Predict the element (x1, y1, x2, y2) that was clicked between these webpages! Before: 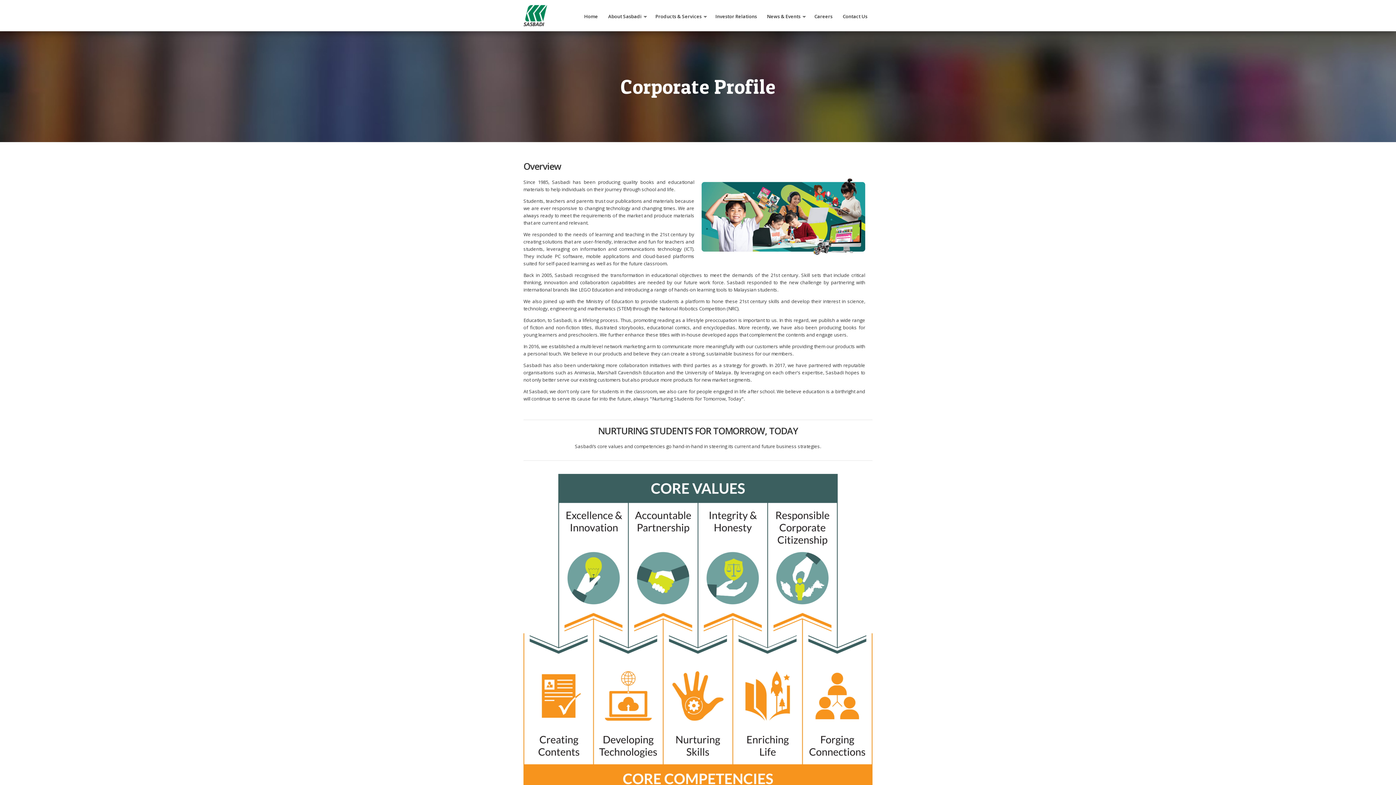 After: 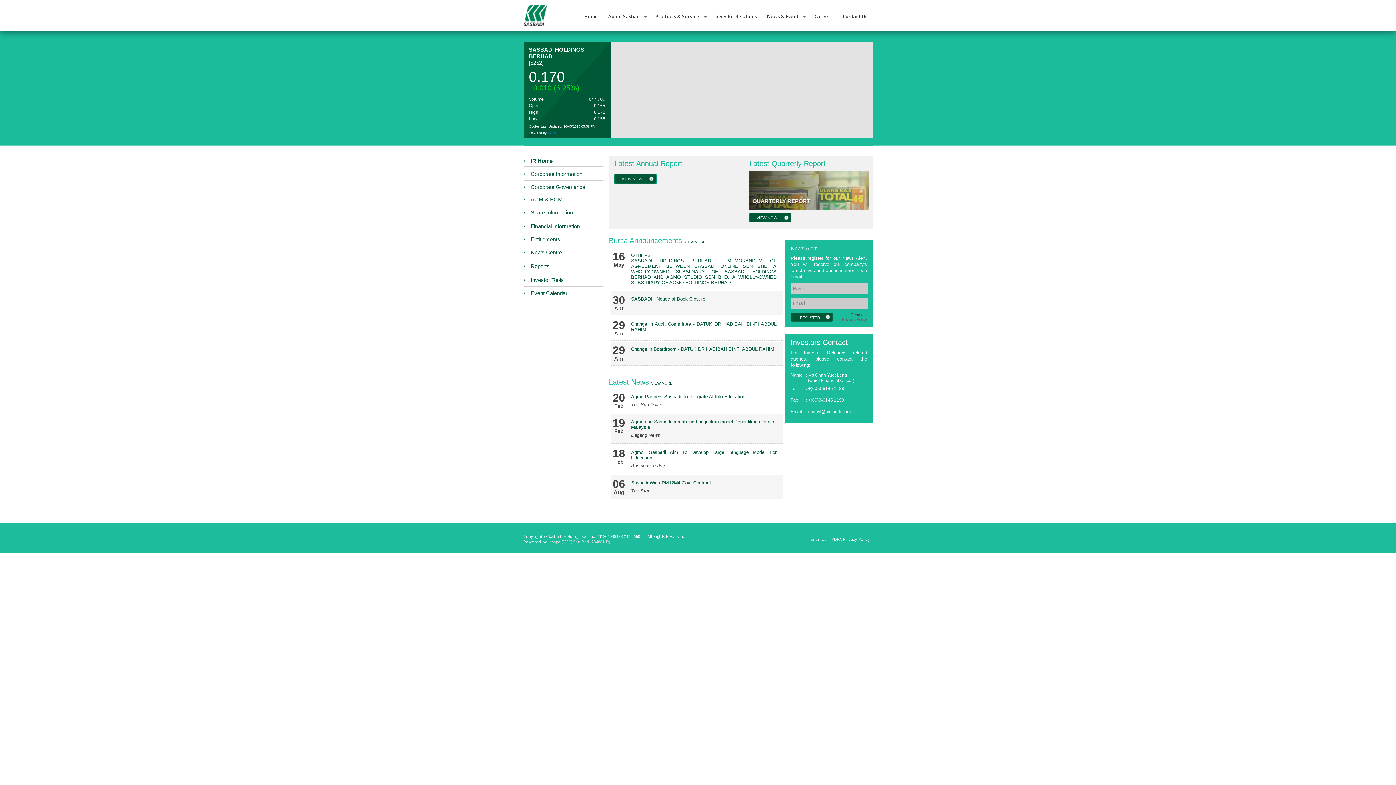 Action: bbox: (710, 9, 762, 23) label: Investor Relations